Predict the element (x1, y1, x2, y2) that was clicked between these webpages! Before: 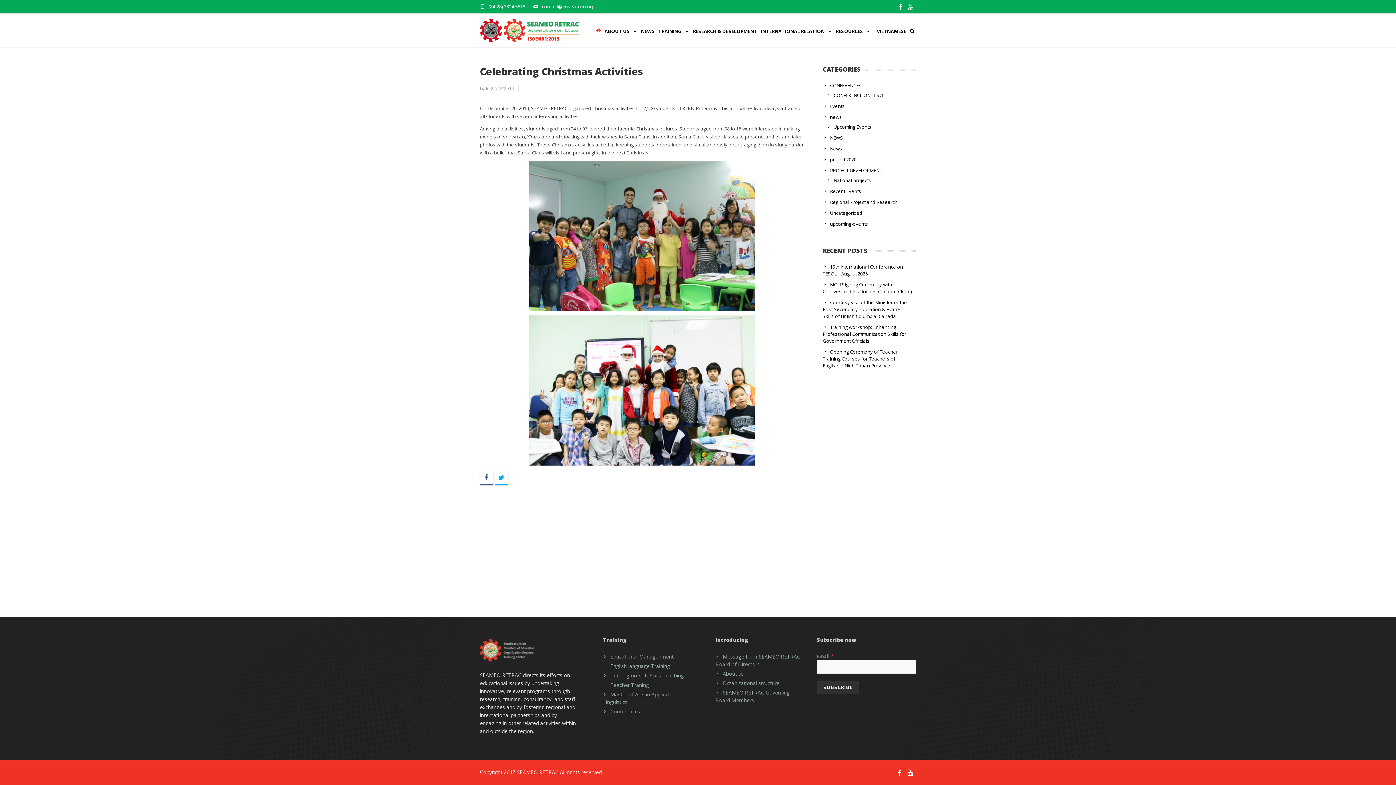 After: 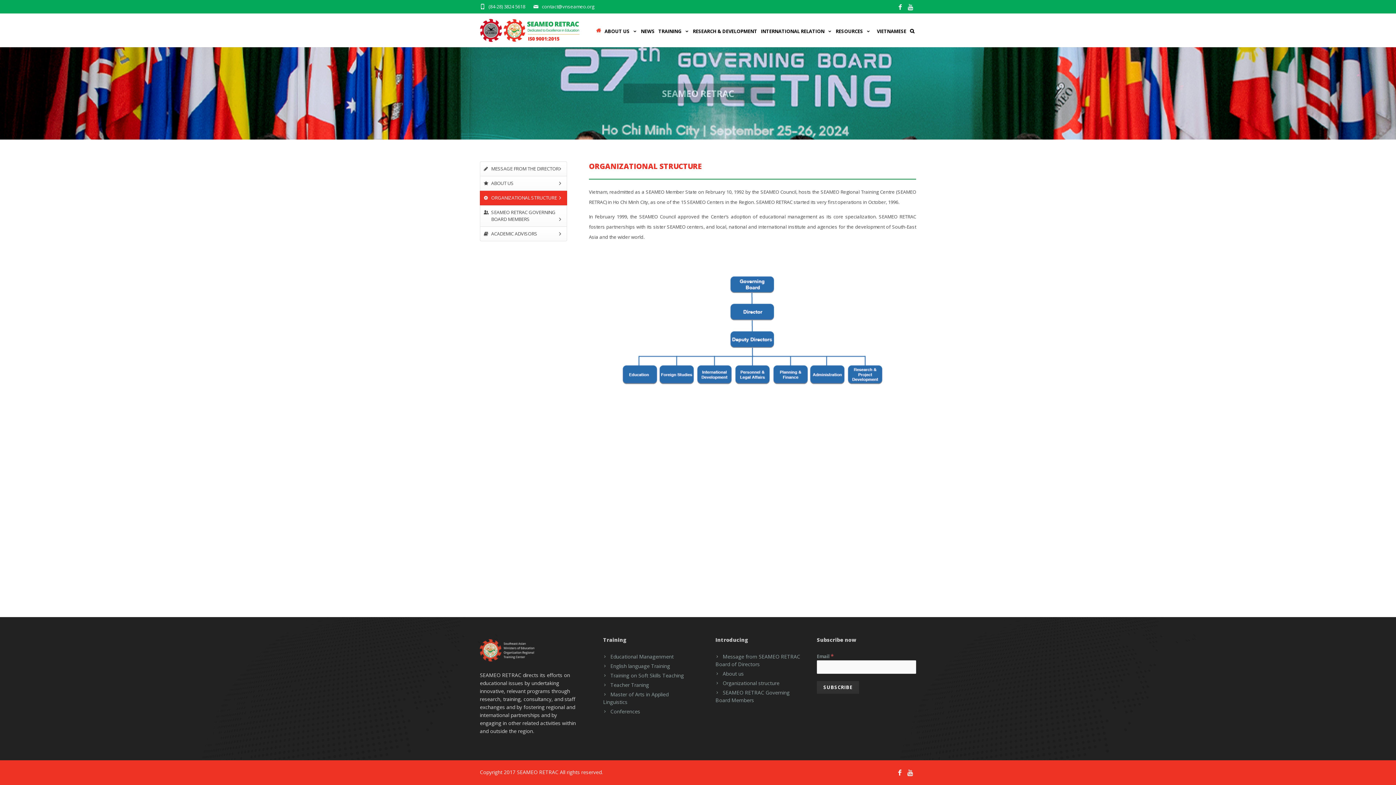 Action: bbox: (715, 680, 779, 686) label: Organizational structure